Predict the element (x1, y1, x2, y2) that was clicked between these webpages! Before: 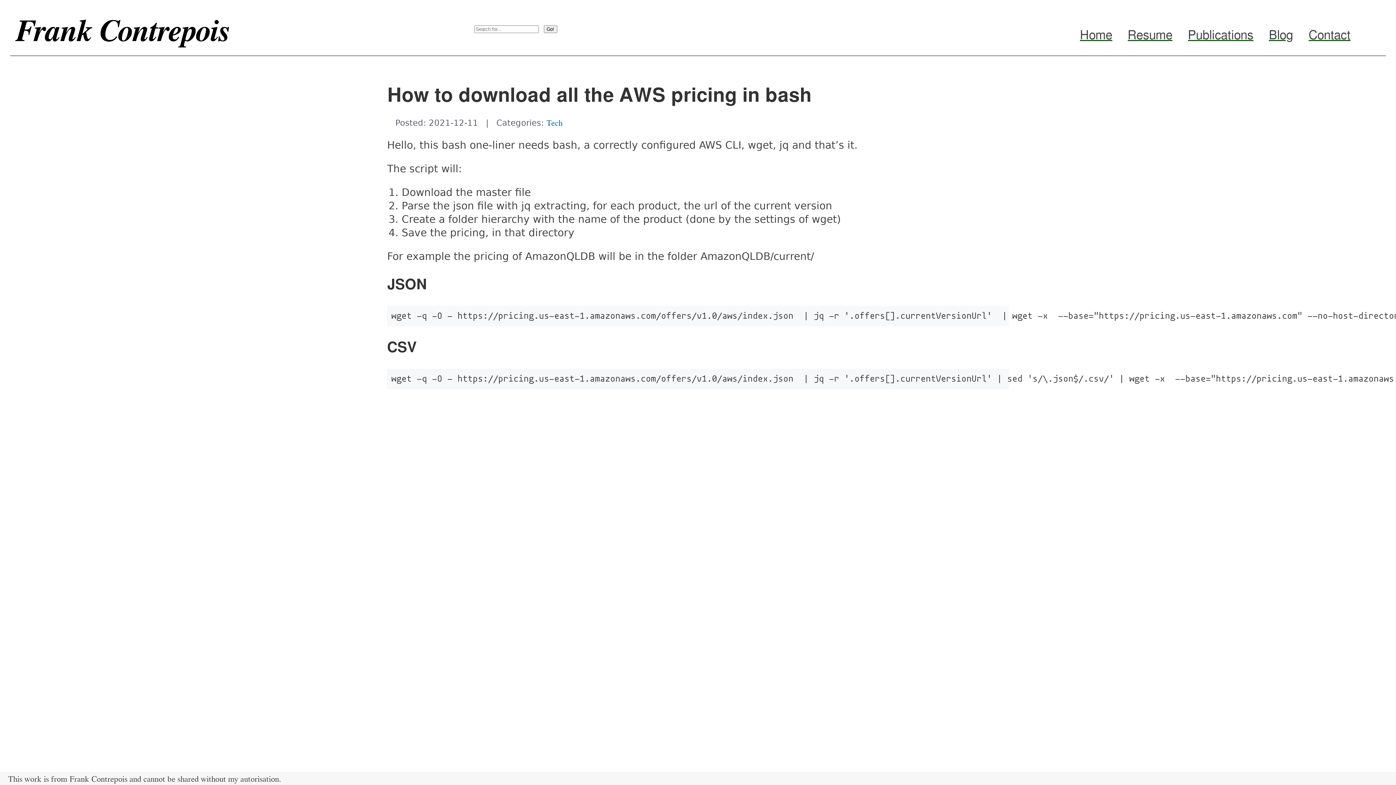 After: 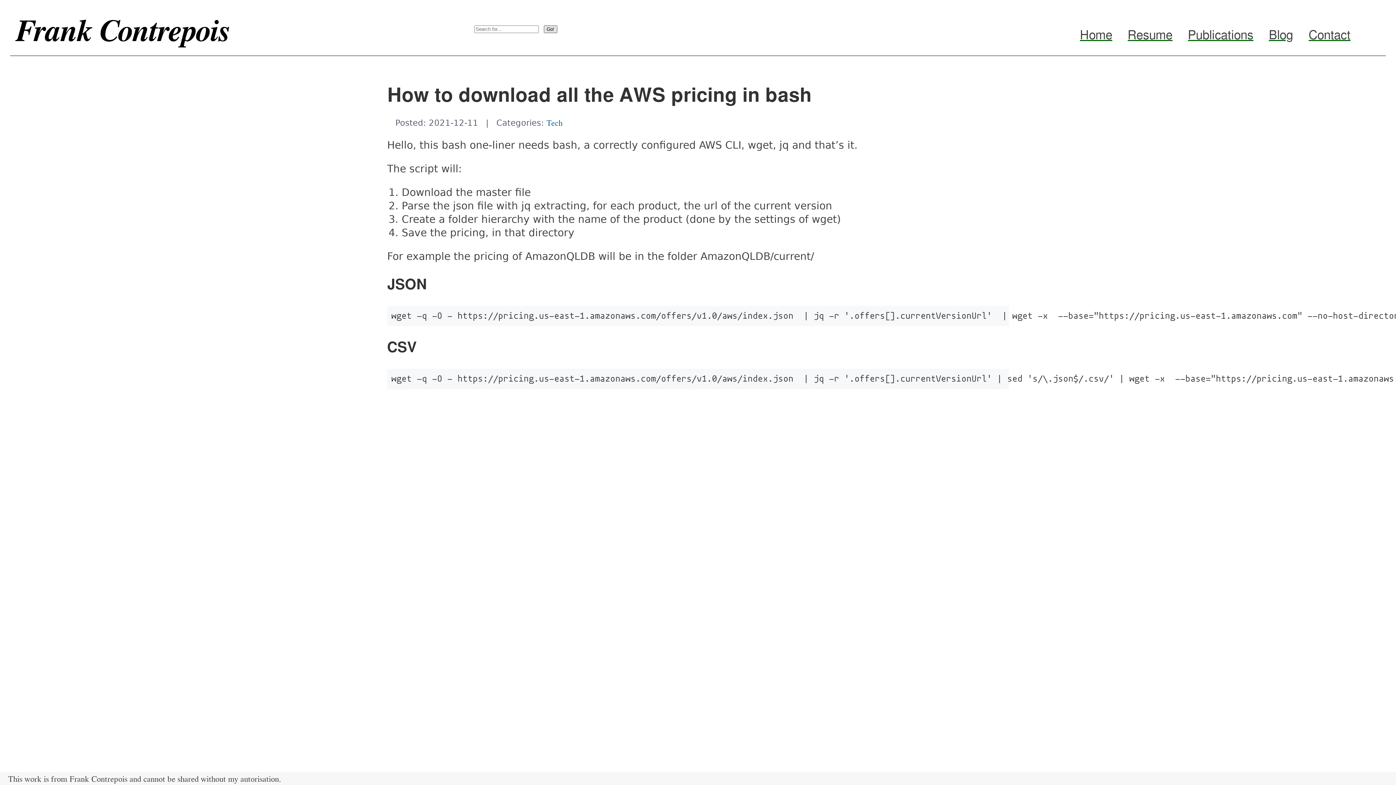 Action: label: Go! bbox: (543, 25, 557, 33)